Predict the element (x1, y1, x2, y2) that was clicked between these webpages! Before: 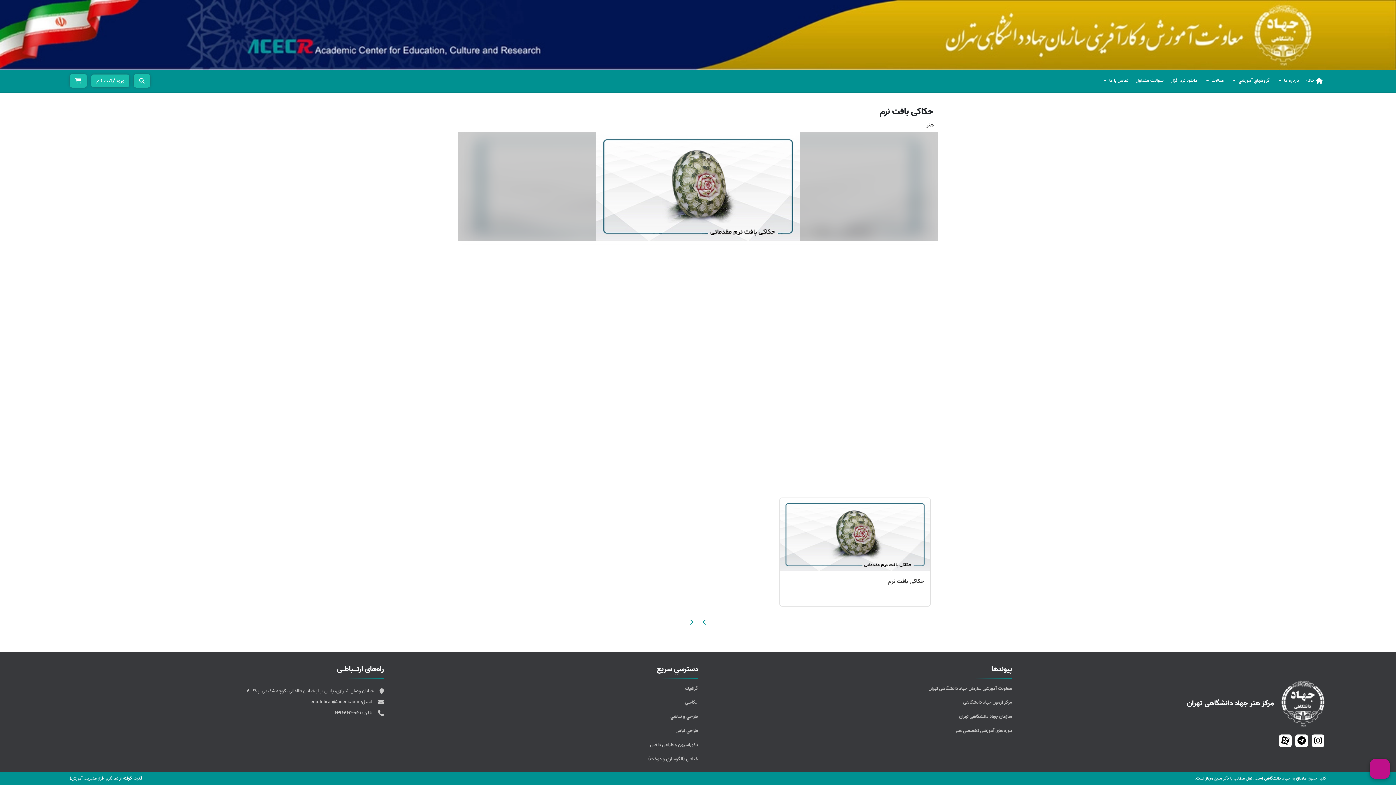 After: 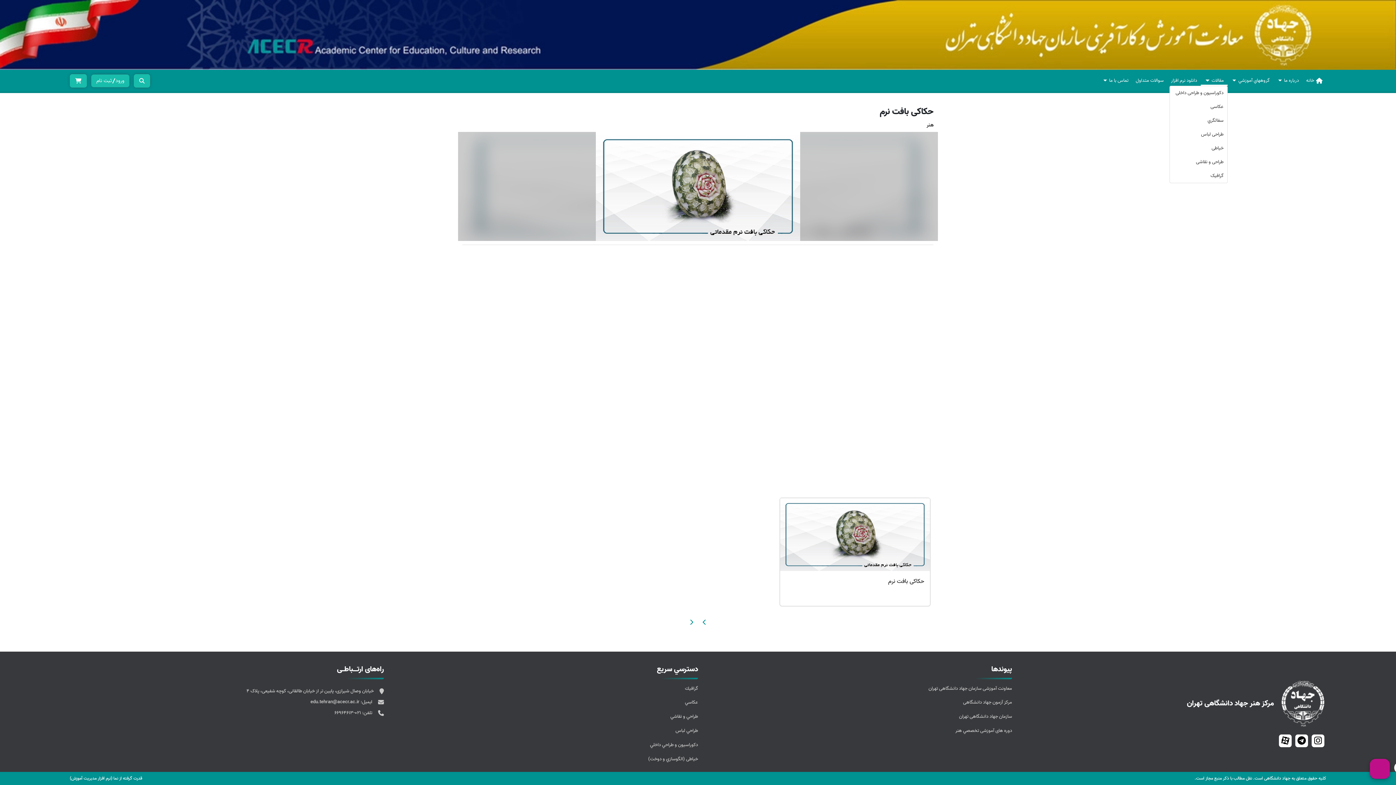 Action: bbox: (1201, 75, 1227, 85) label: مقالات